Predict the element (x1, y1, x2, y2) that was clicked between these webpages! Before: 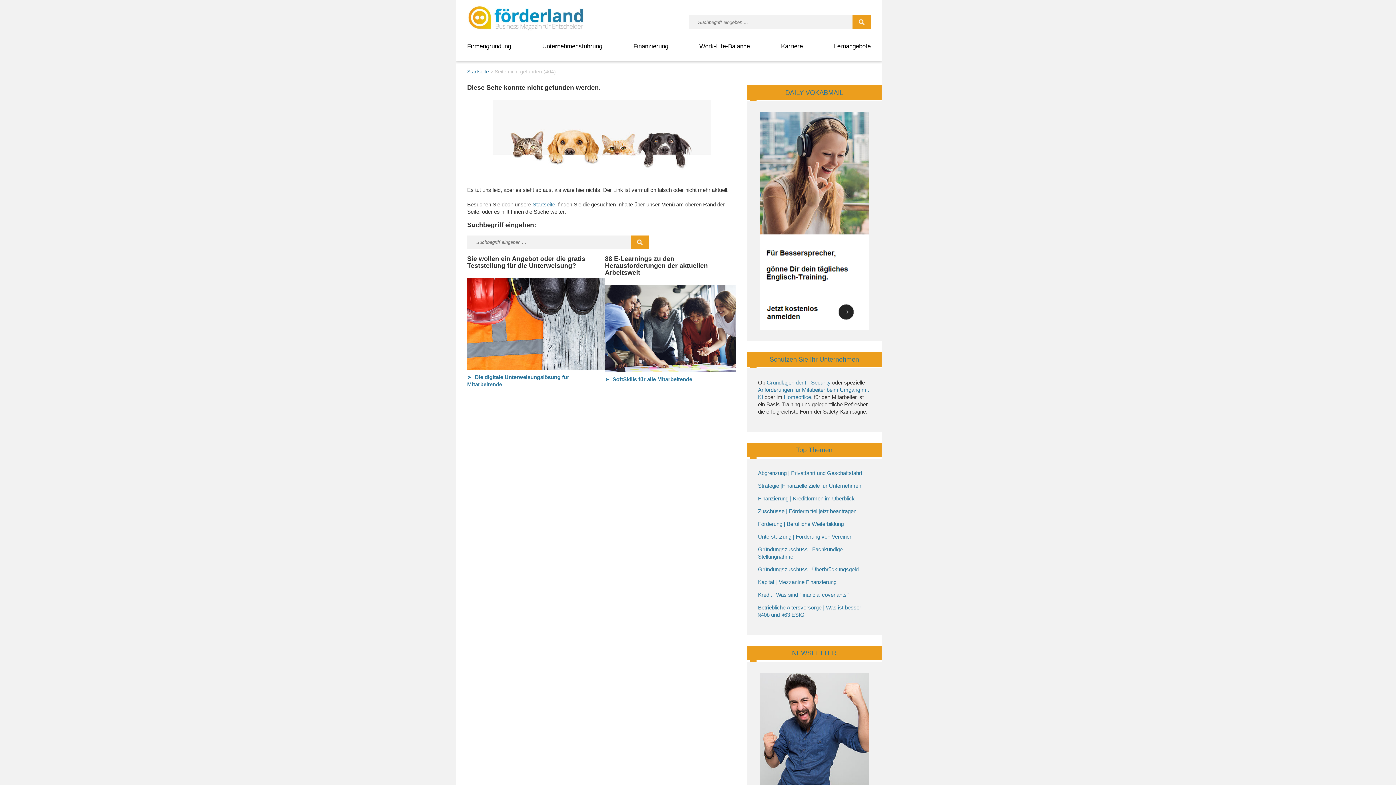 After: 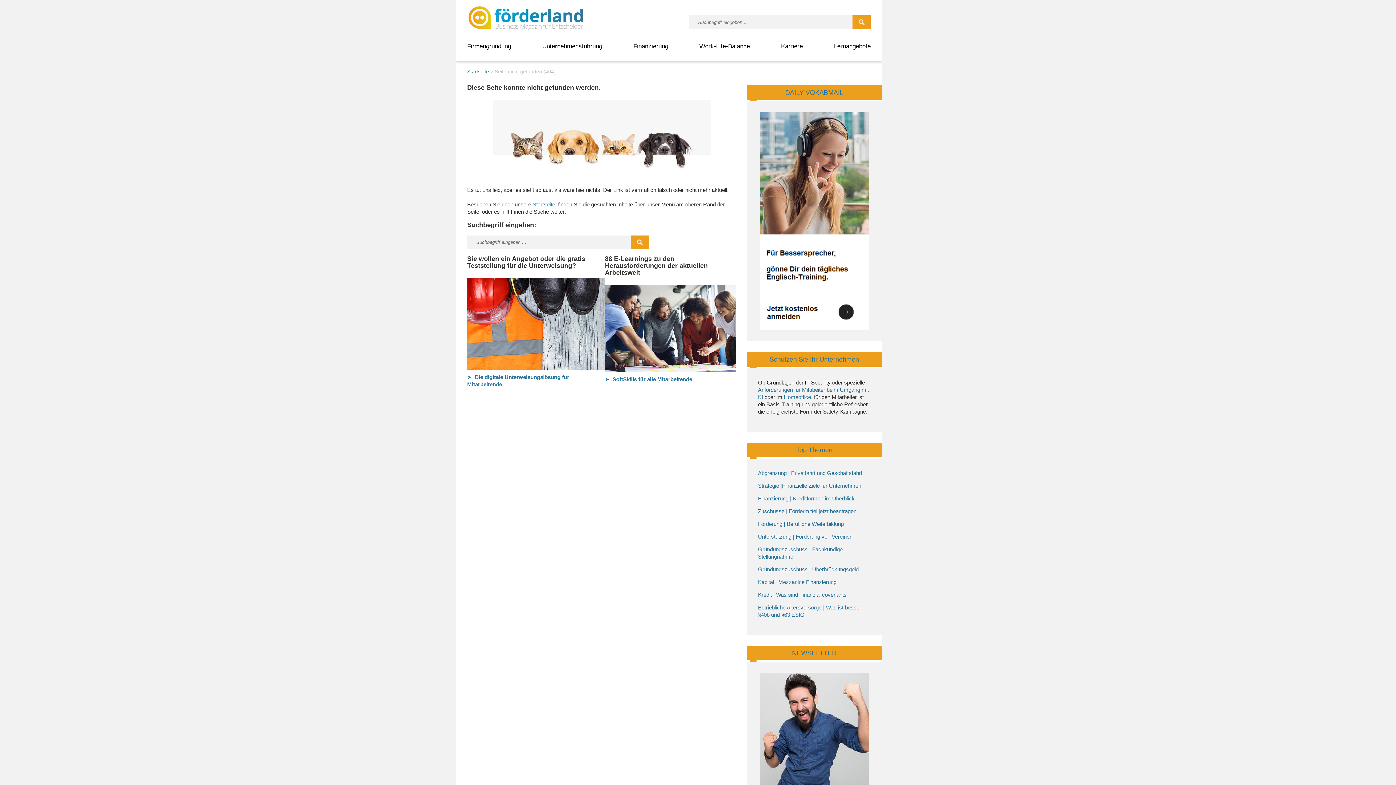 Action: bbox: (766, 379, 830, 385) label: Grundlagen der IT-Security